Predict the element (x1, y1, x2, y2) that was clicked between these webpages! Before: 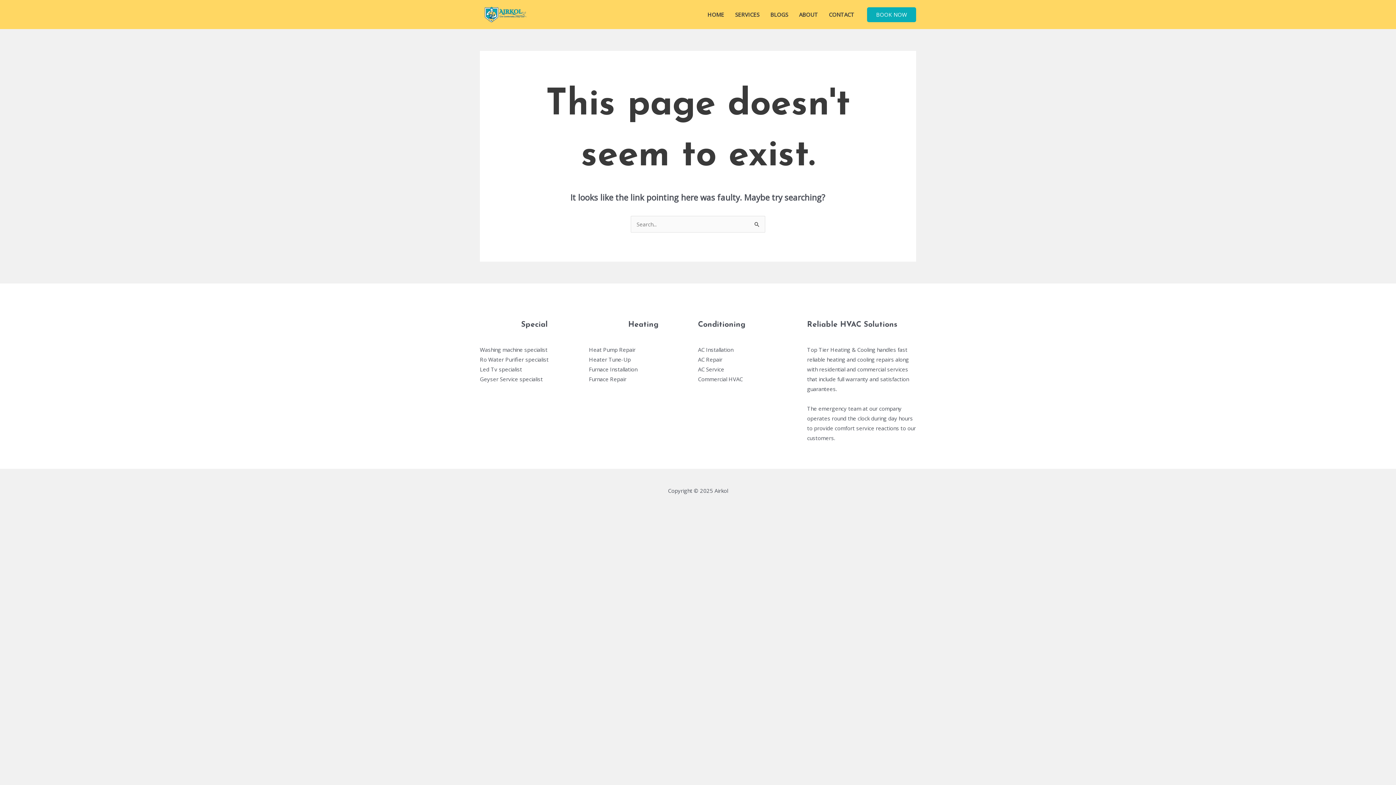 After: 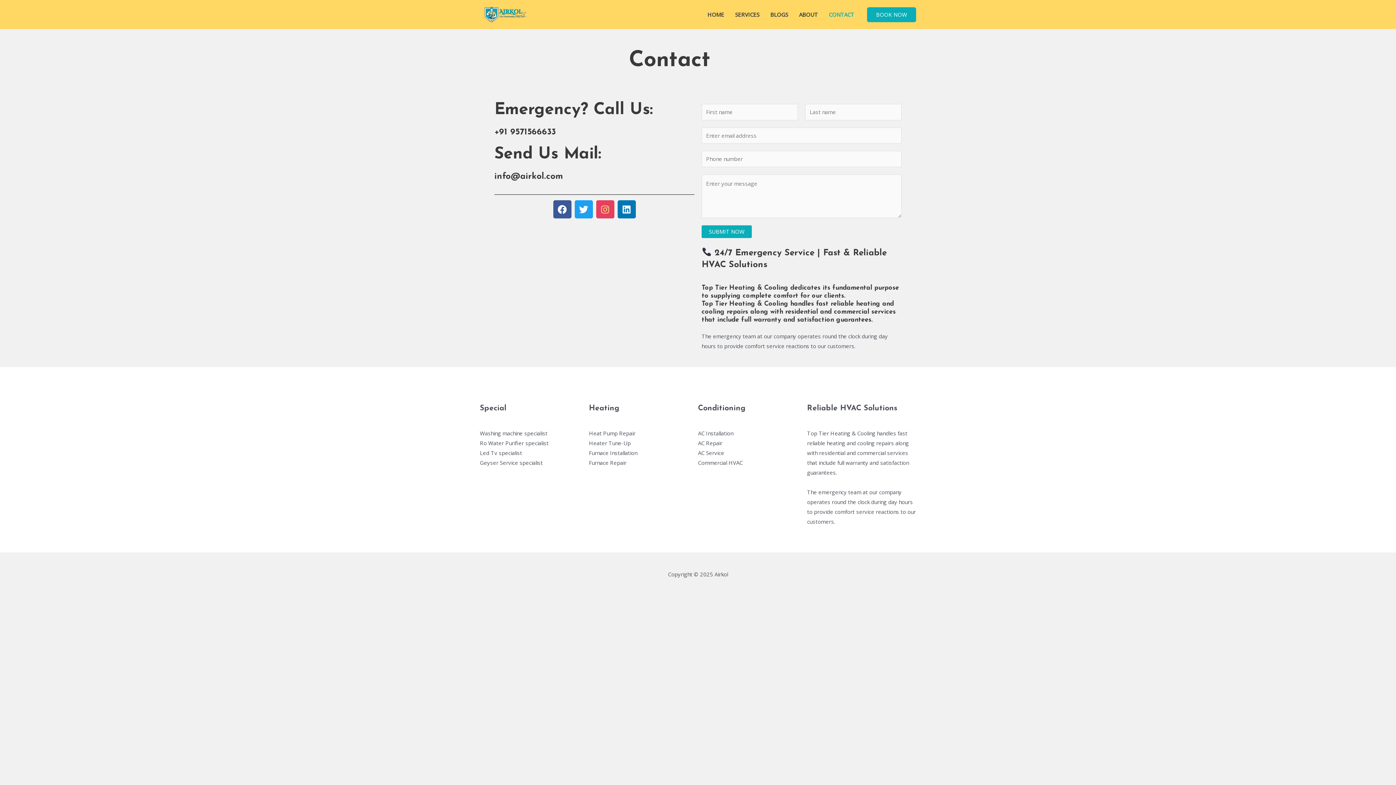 Action: bbox: (867, 7, 916, 22) label: Book NOW